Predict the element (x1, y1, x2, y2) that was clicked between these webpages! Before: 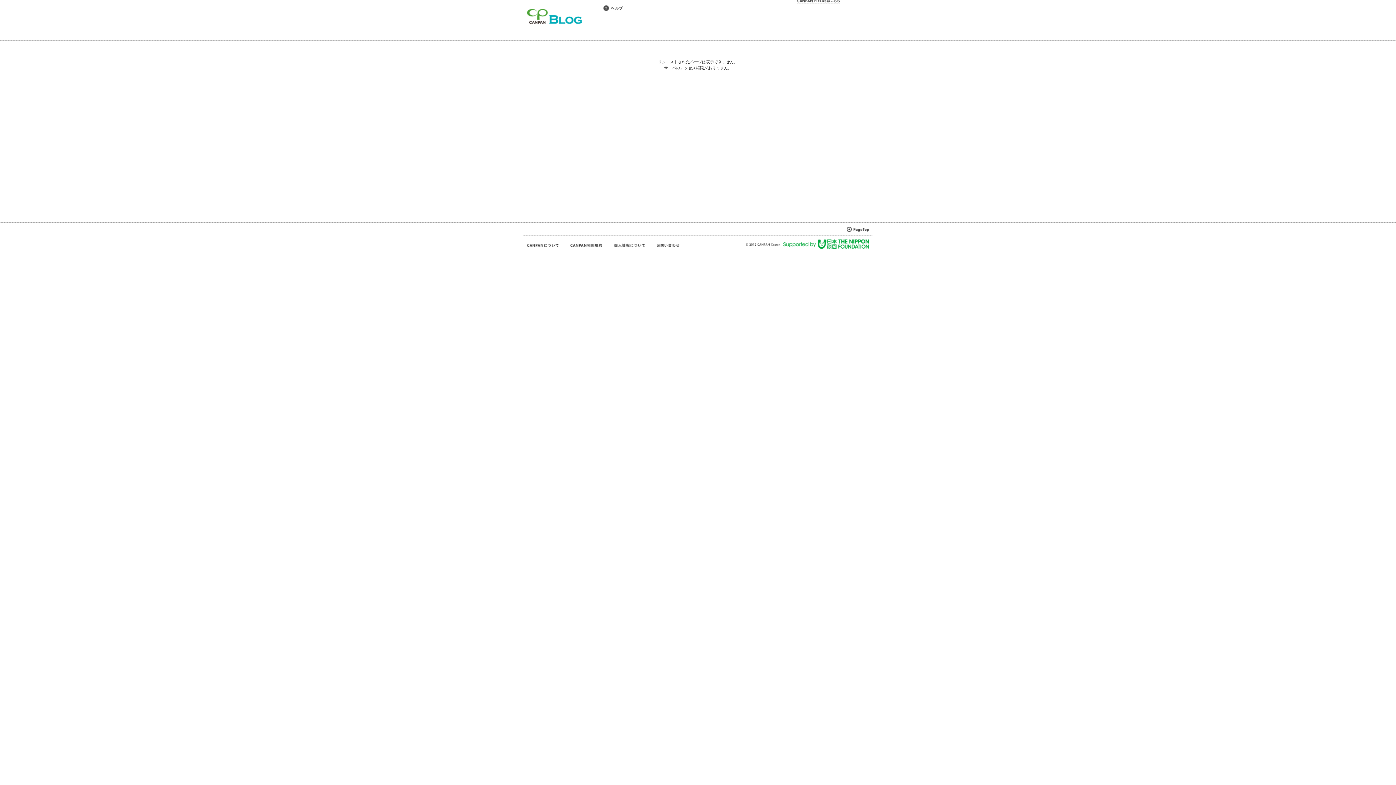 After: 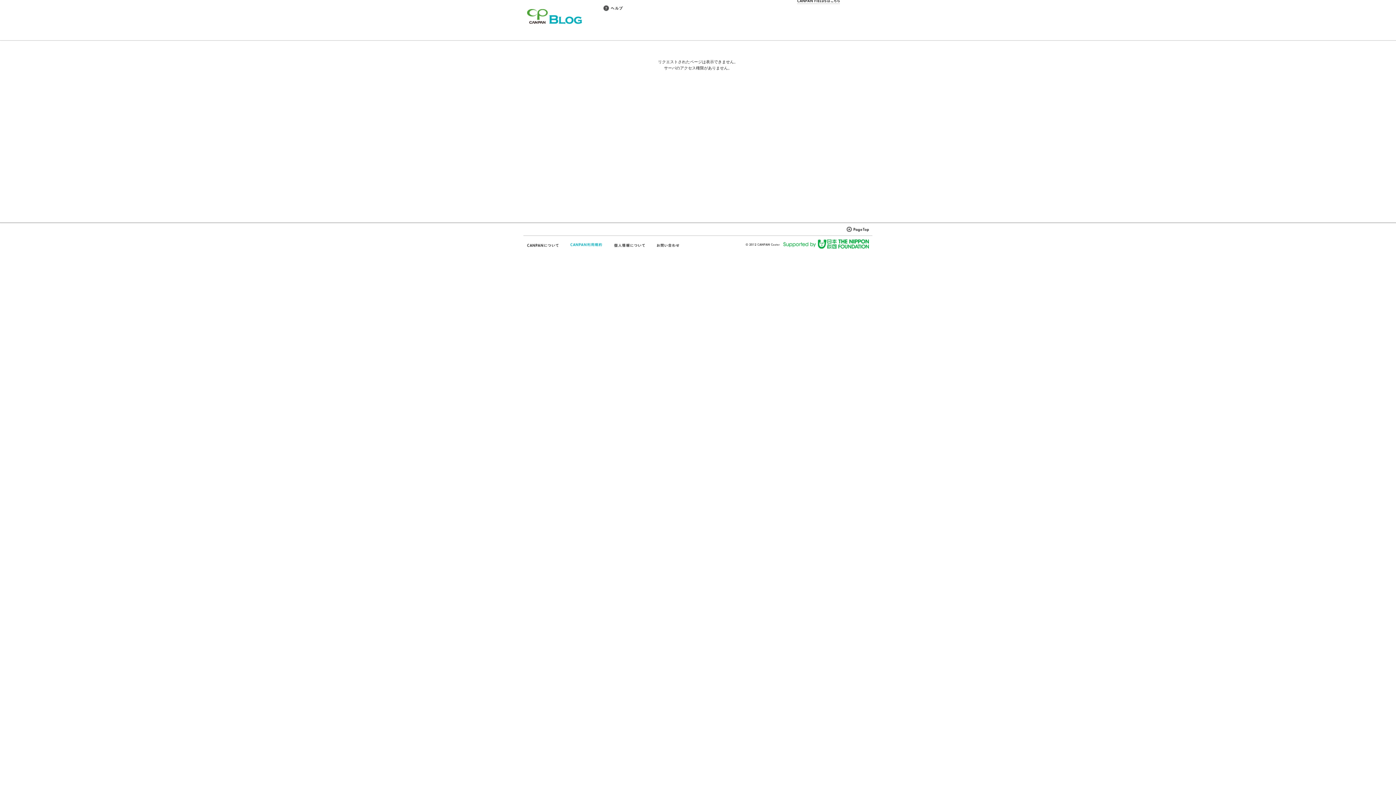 Action: bbox: (570, 242, 602, 248)